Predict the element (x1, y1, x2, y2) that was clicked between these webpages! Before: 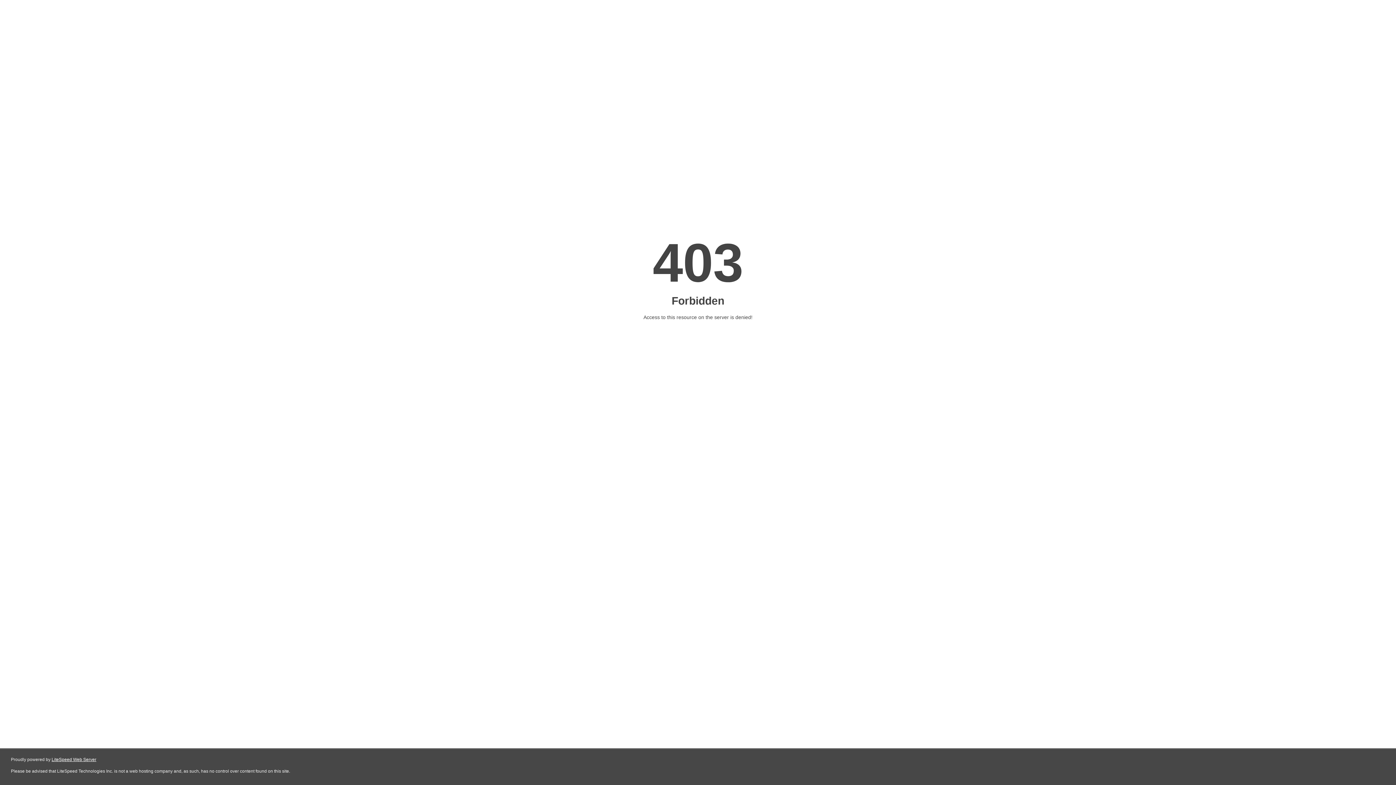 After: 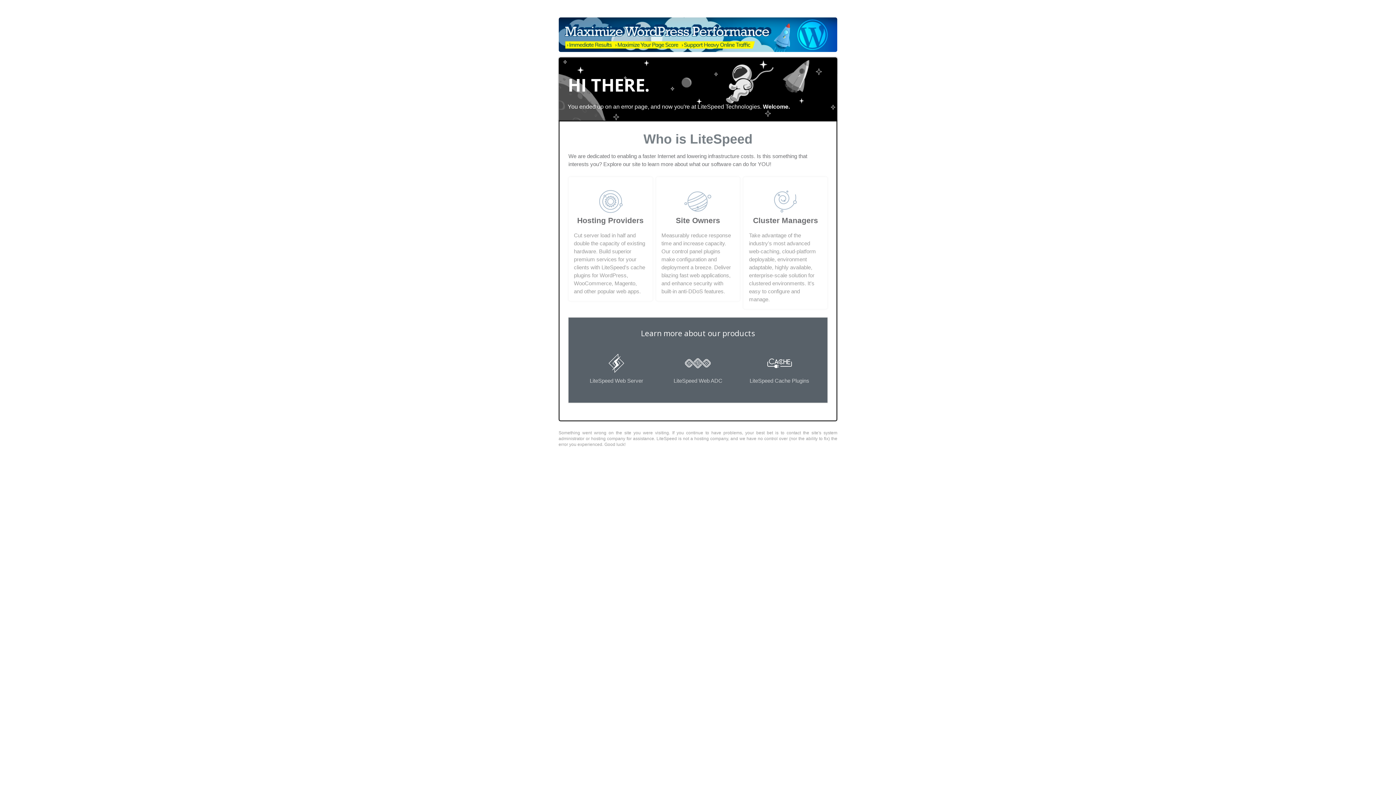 Action: bbox: (51, 757, 96, 762) label: LiteSpeed Web Server